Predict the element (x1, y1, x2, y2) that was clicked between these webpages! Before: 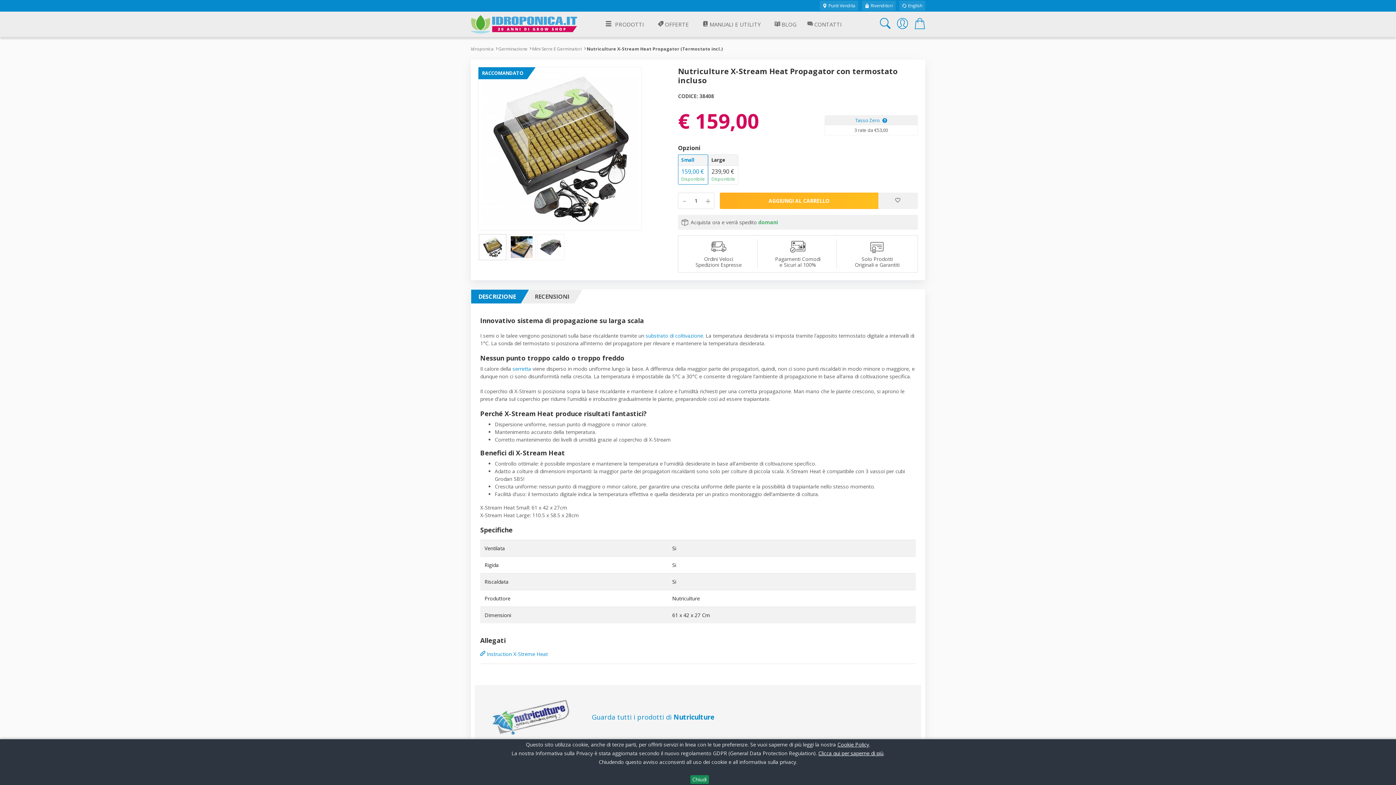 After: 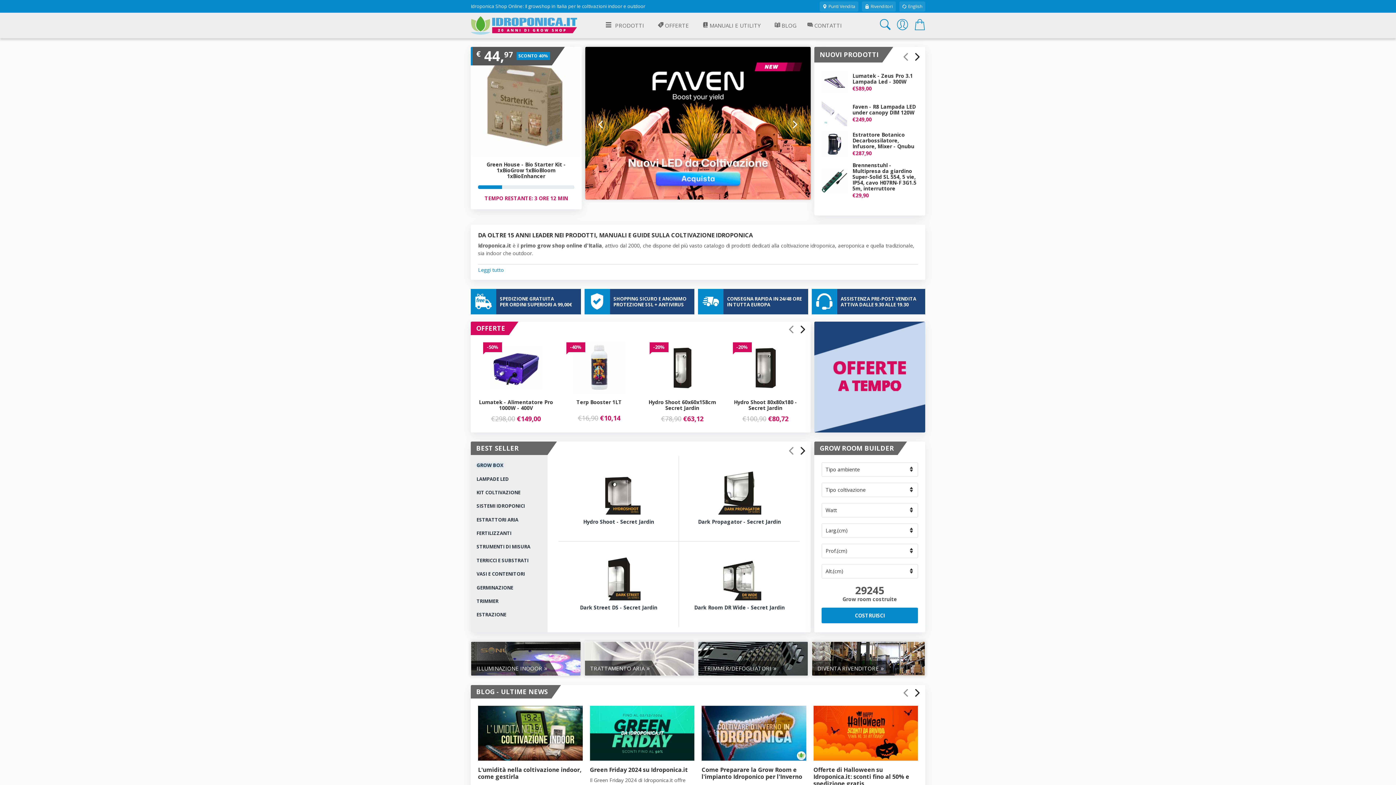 Action: bbox: (470, 13, 581, 35)